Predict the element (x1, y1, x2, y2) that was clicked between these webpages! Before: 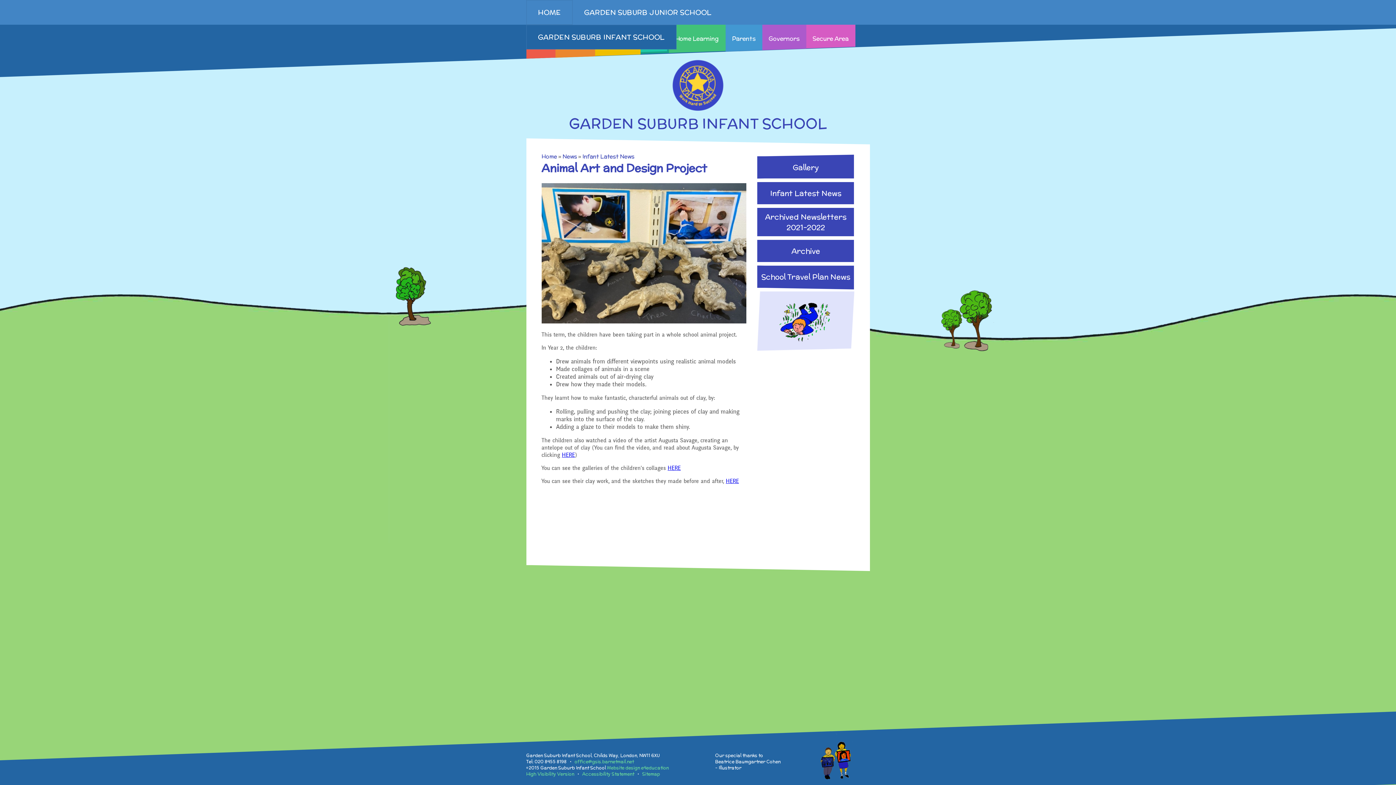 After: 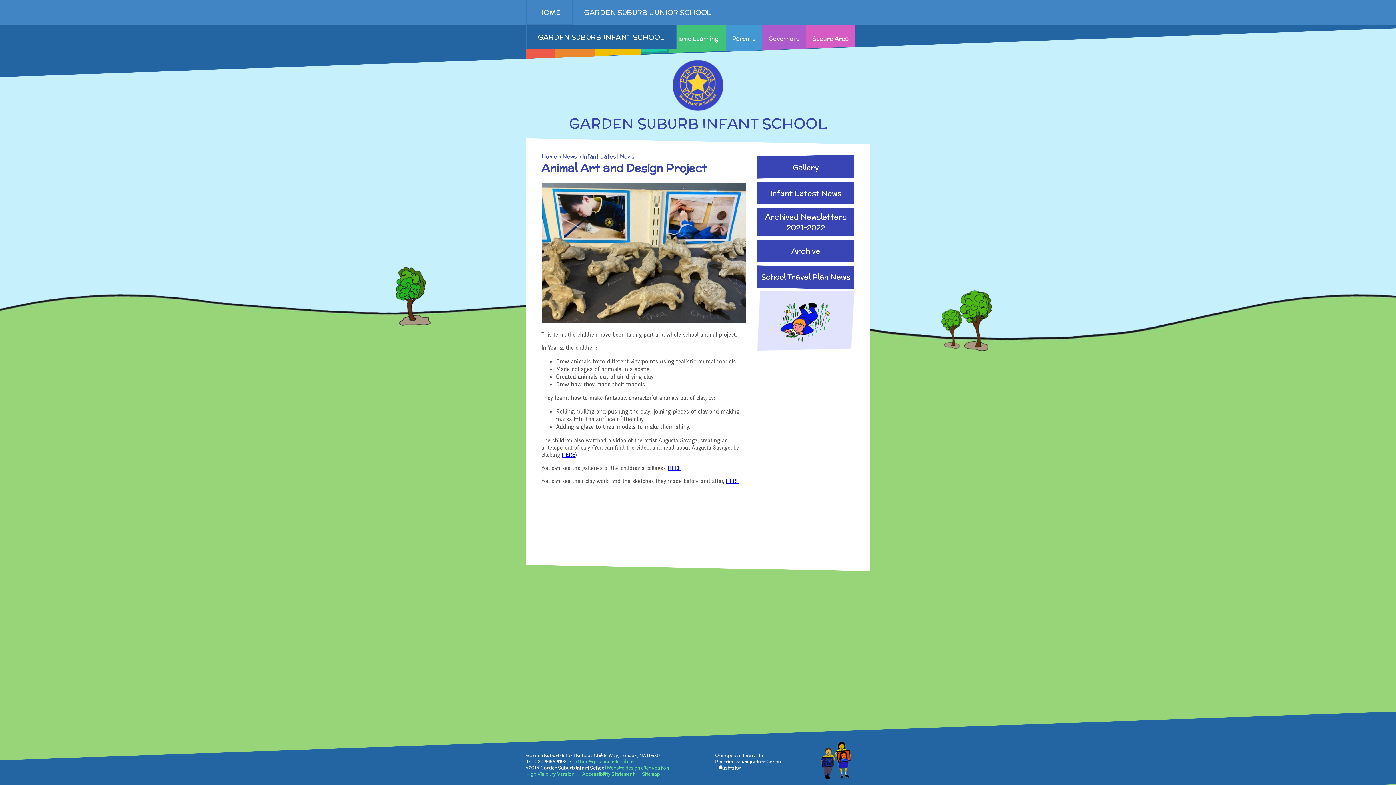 Action: label: office@gsis.barnetmail.net bbox: (574, 758, 634, 765)